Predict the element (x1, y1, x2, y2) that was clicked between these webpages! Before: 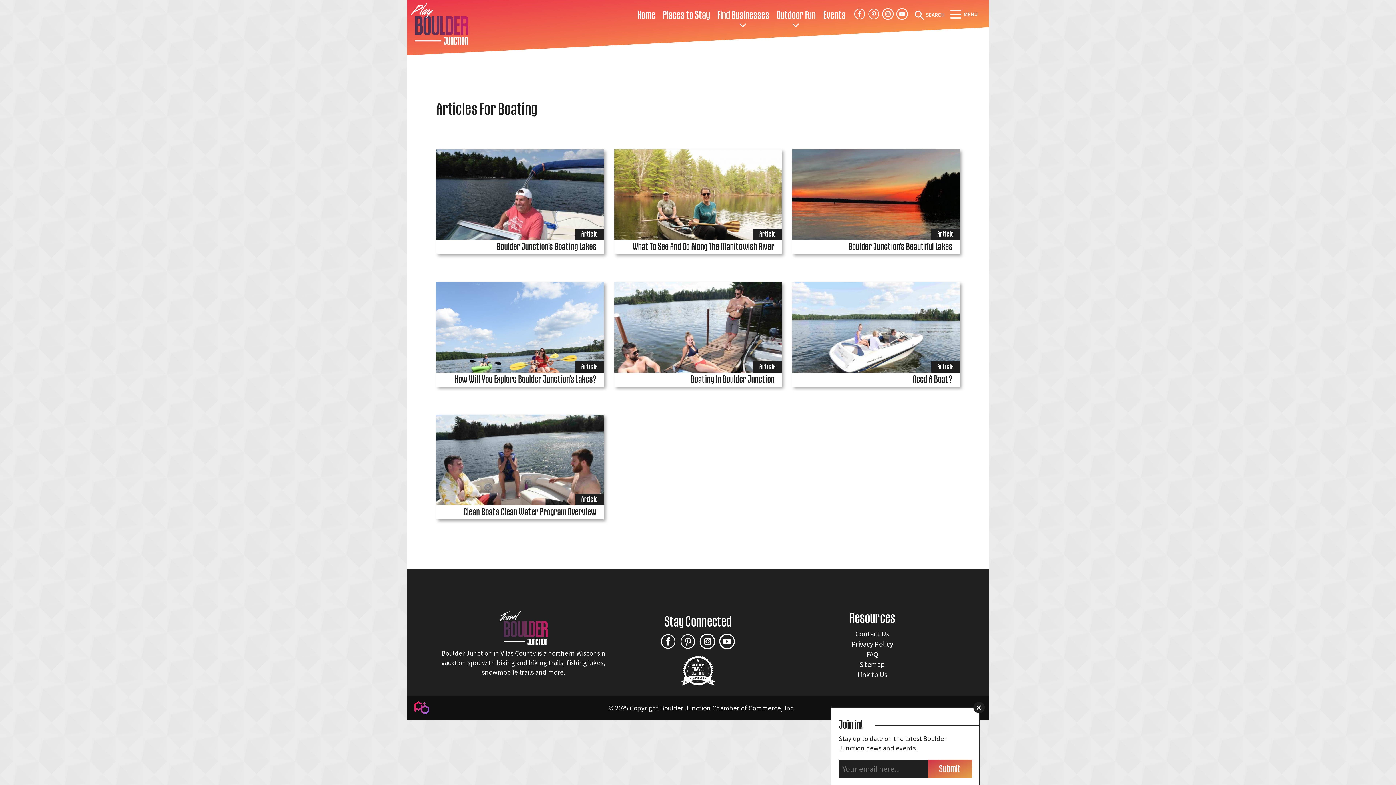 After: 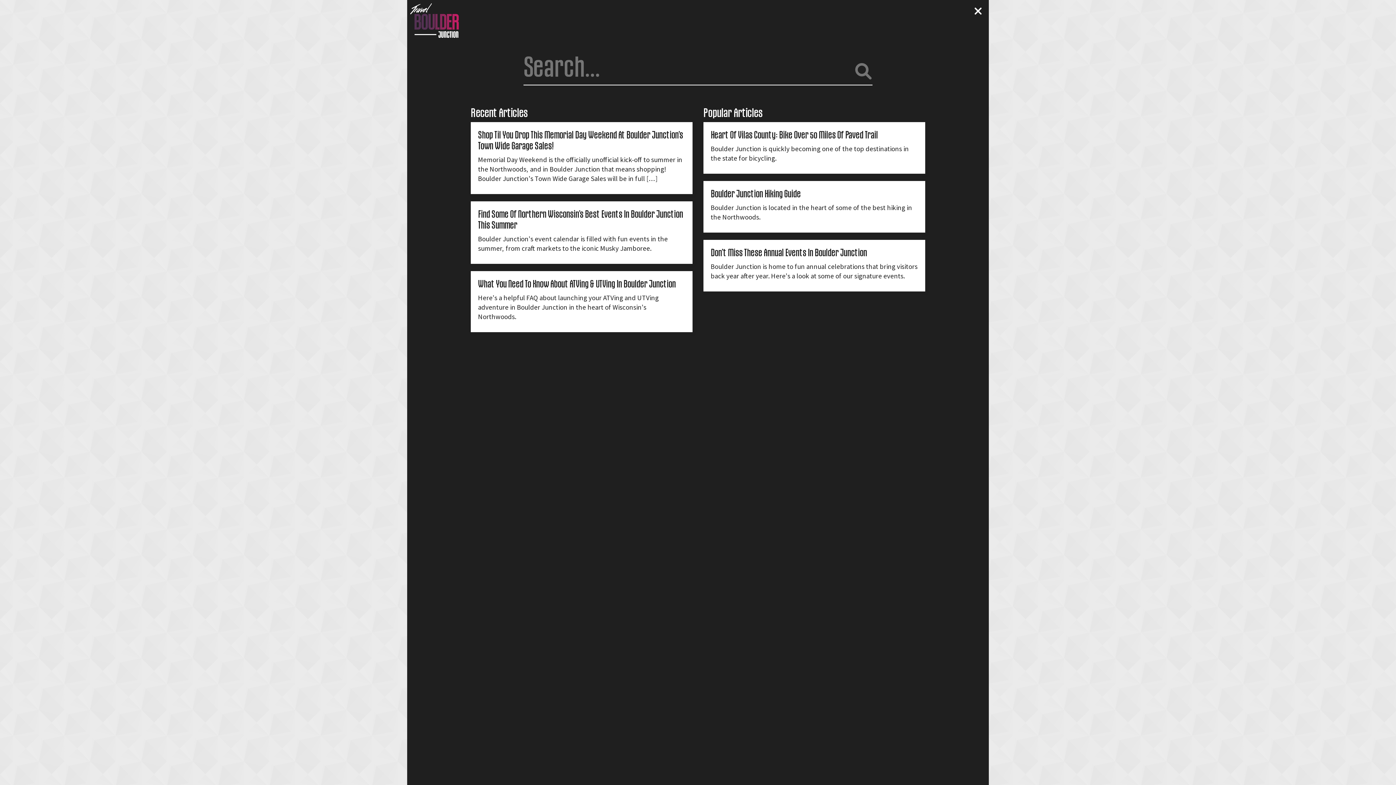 Action: label: Toggle Search bbox: (913, 9, 945, 21)